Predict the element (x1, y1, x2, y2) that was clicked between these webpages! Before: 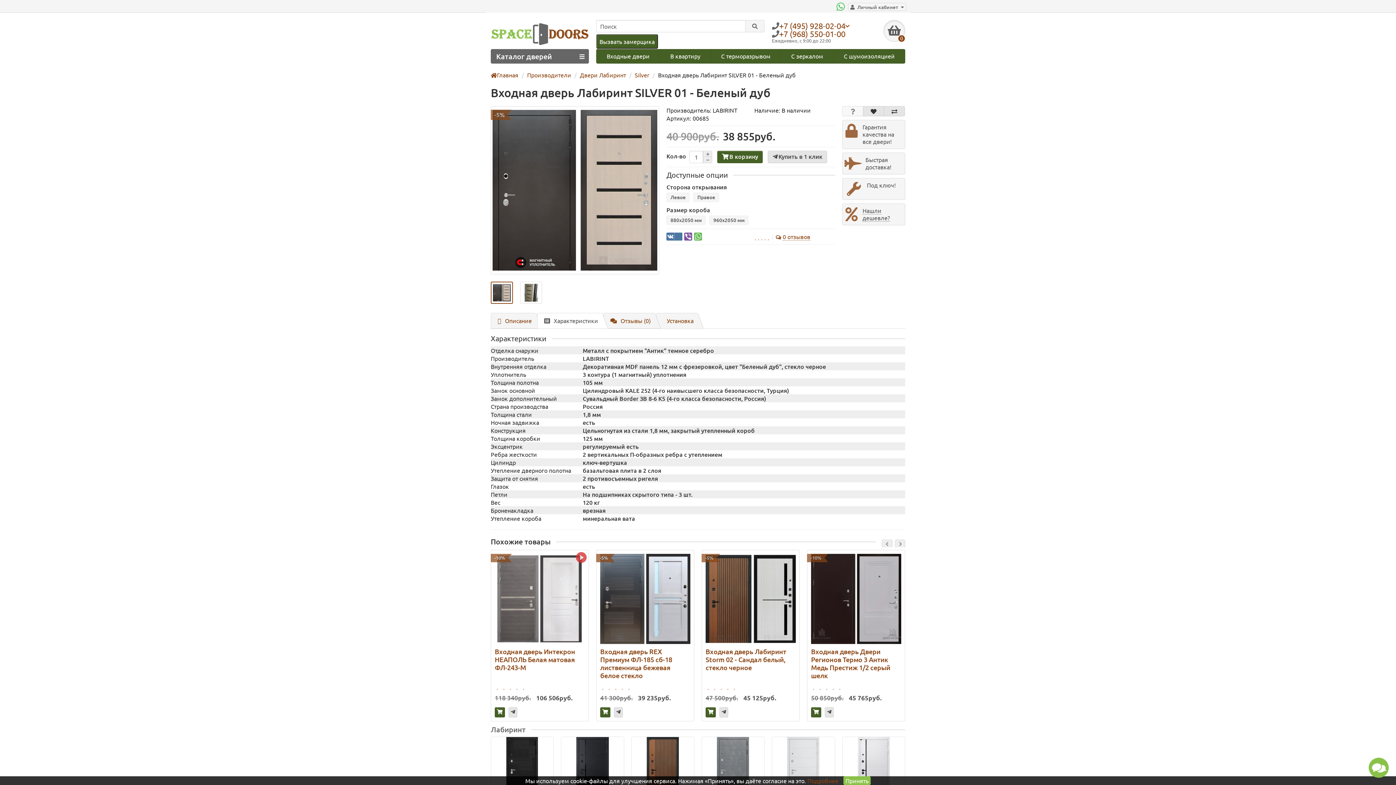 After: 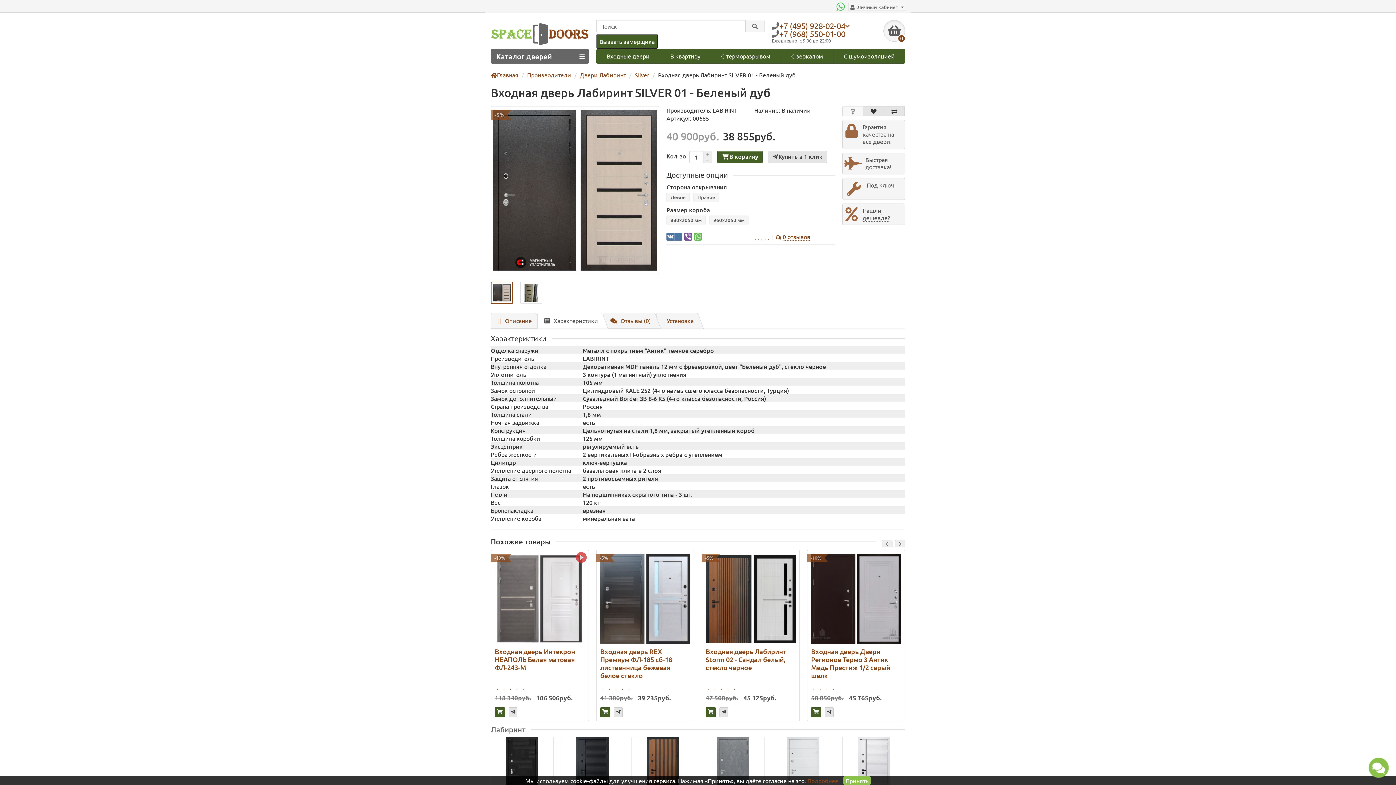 Action: label: Характеристики bbox: (537, 313, 602, 328)